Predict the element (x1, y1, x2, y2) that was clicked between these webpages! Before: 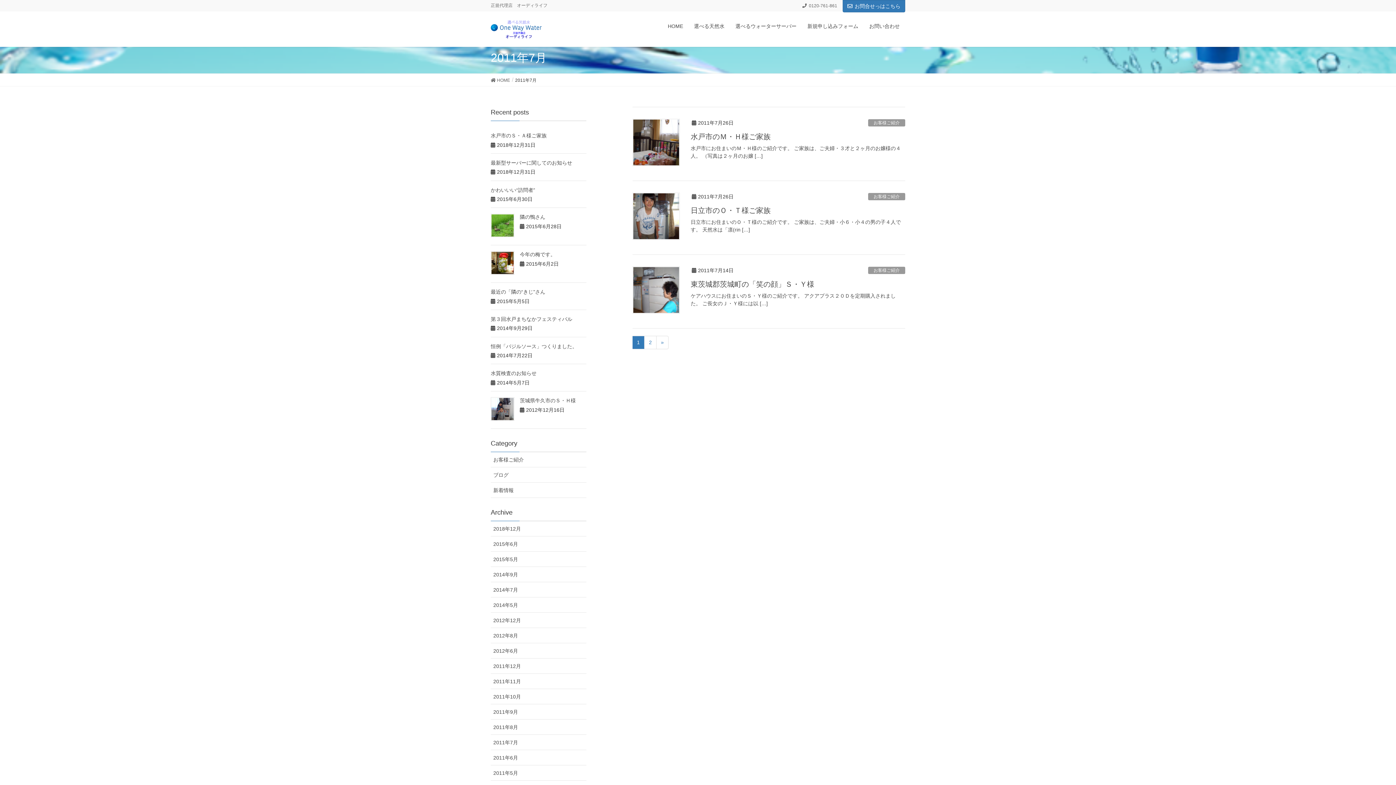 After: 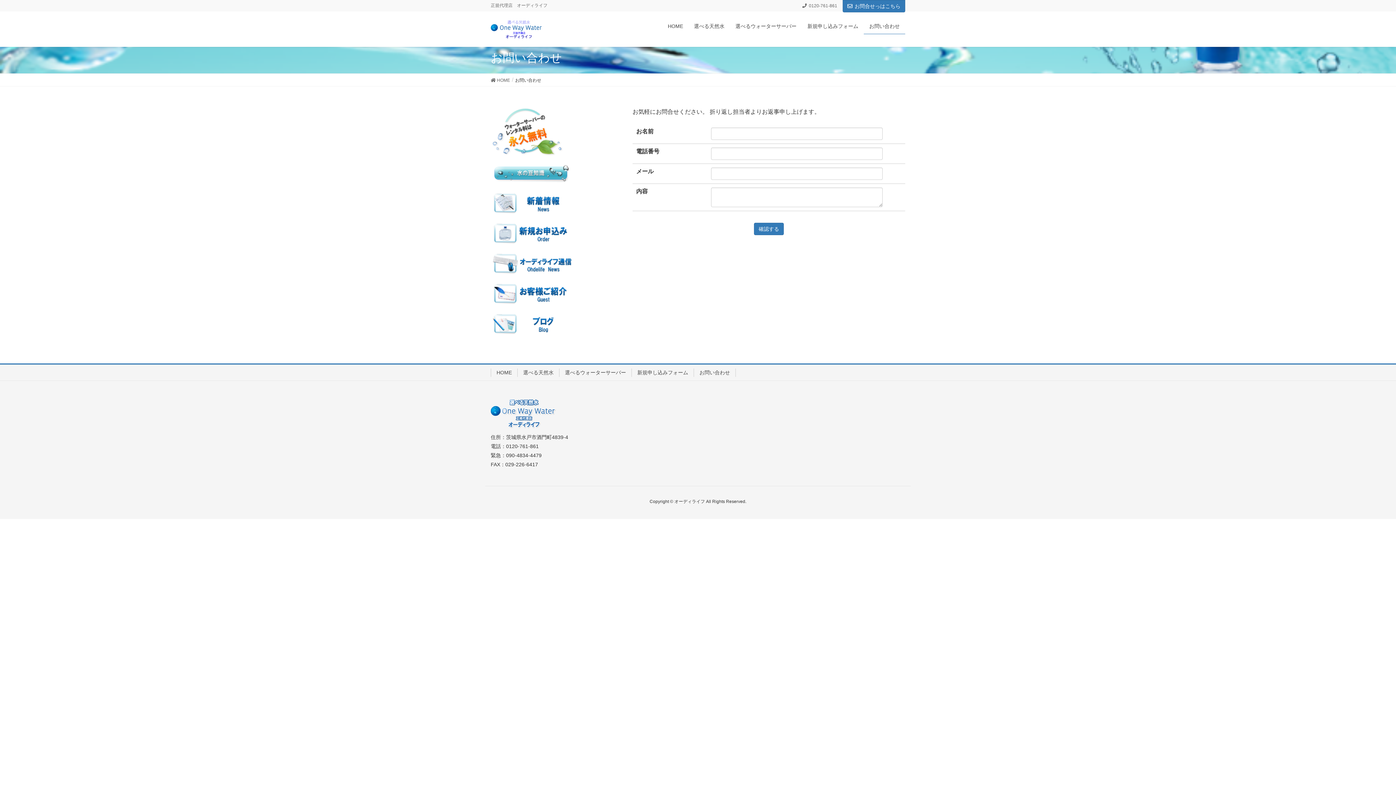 Action: label: お問い合わせ bbox: (864, 18, 905, 34)